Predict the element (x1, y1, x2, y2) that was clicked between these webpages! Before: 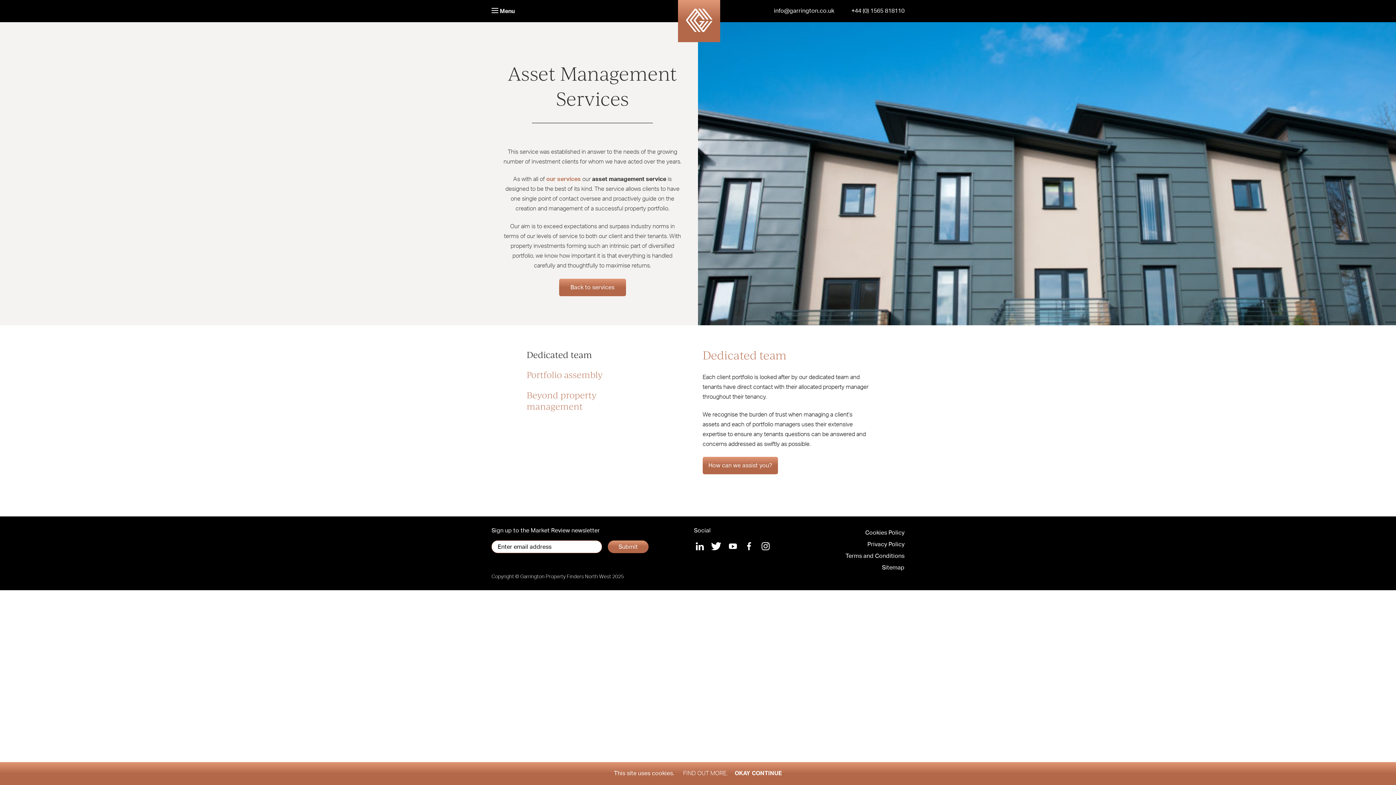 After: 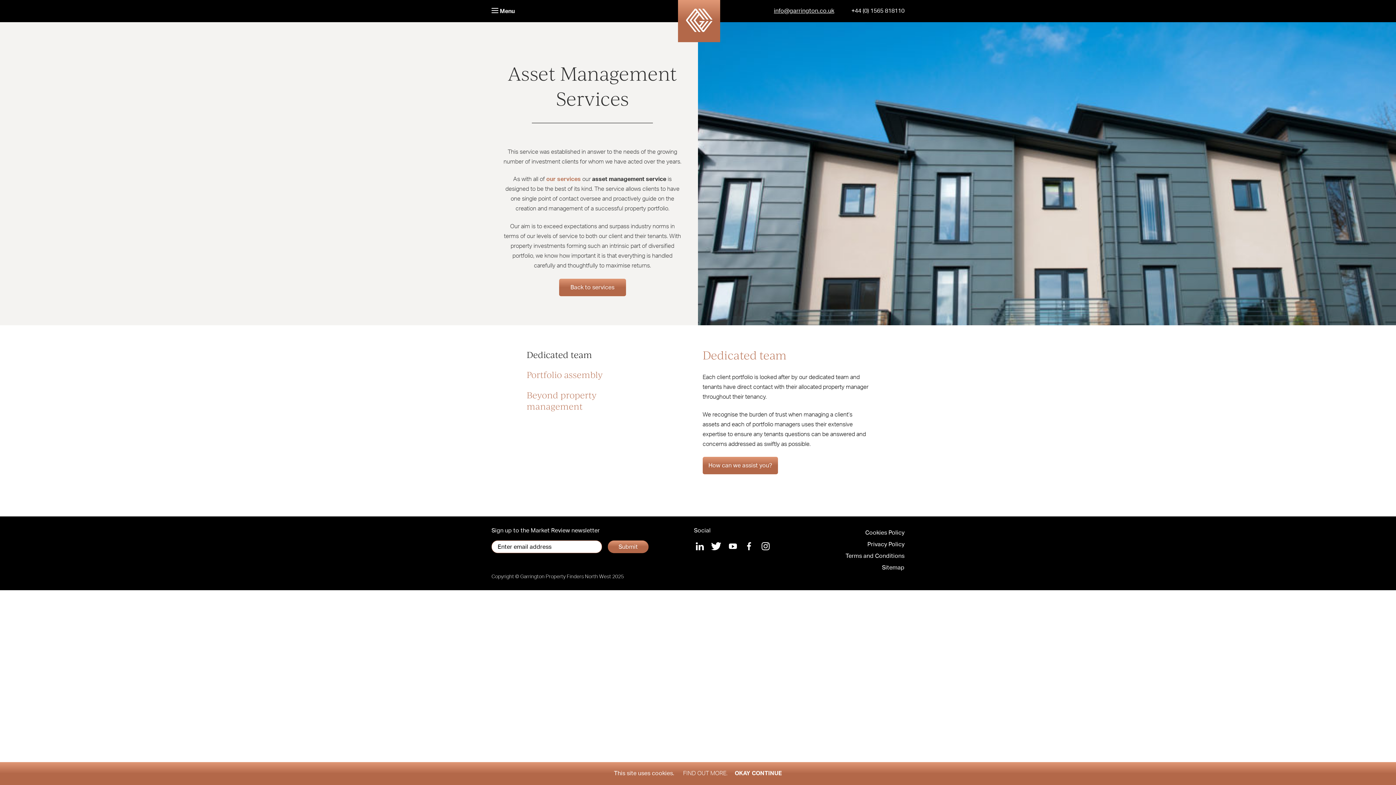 Action: label: info@garrington.co.uk bbox: (774, 0, 834, 21)